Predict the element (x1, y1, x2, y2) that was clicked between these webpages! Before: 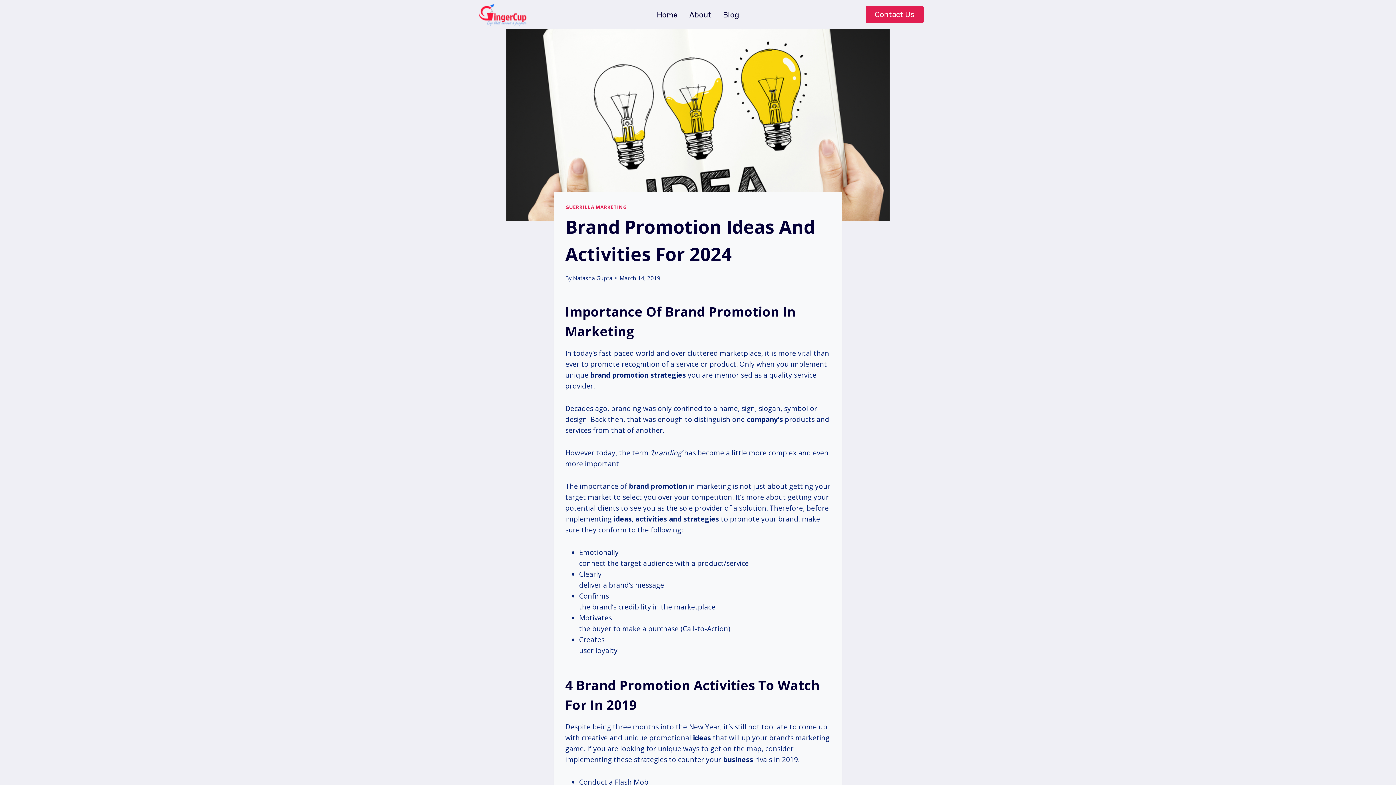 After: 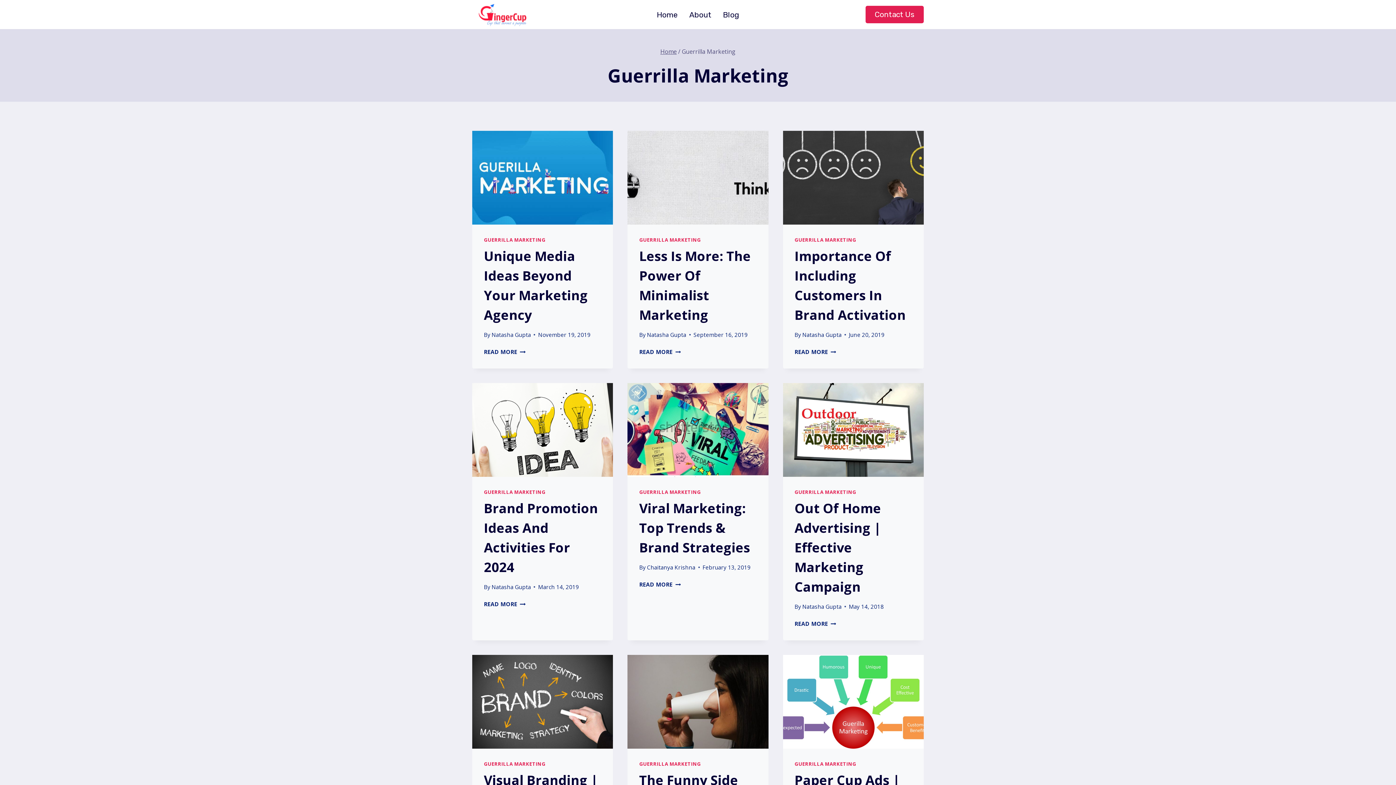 Action: bbox: (565, 203, 627, 210) label: GUERRILLA MARKETING